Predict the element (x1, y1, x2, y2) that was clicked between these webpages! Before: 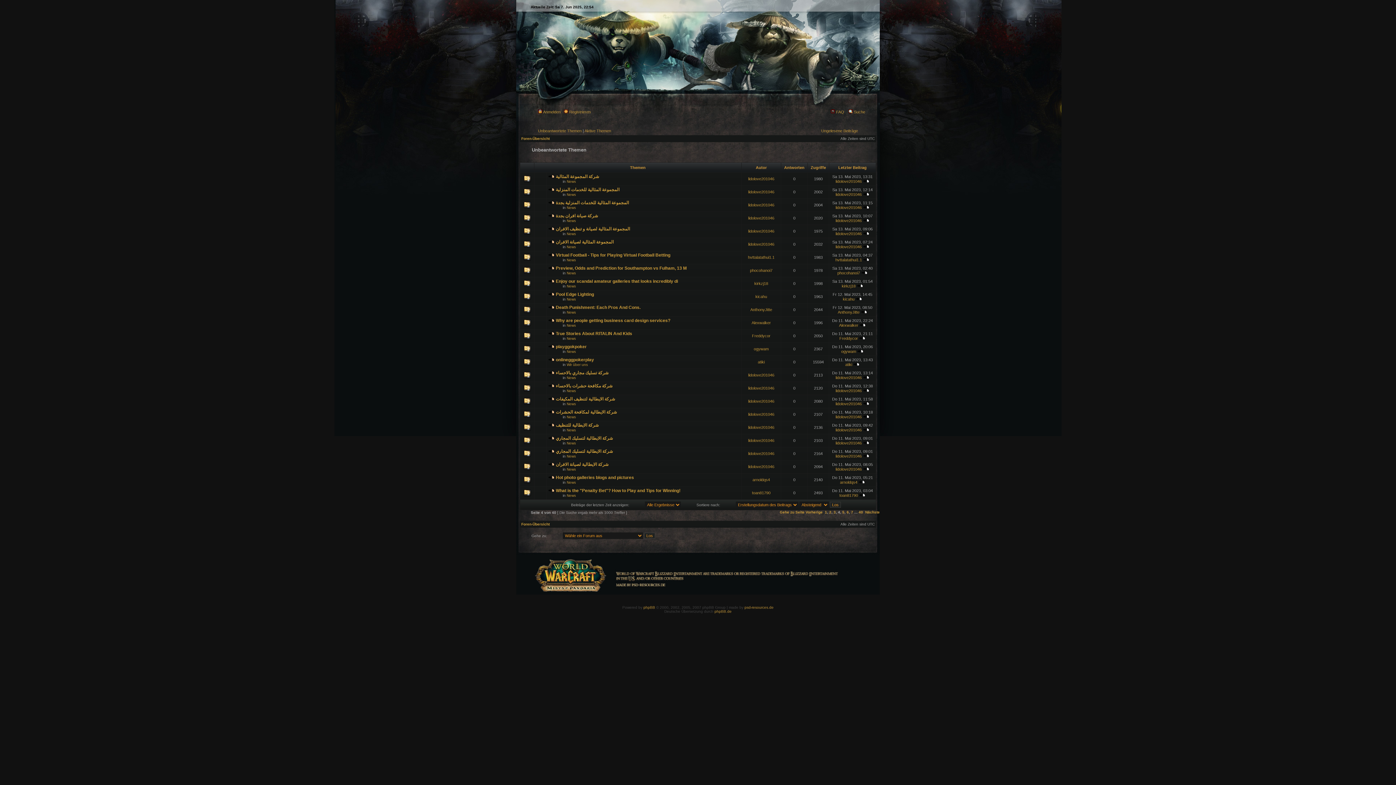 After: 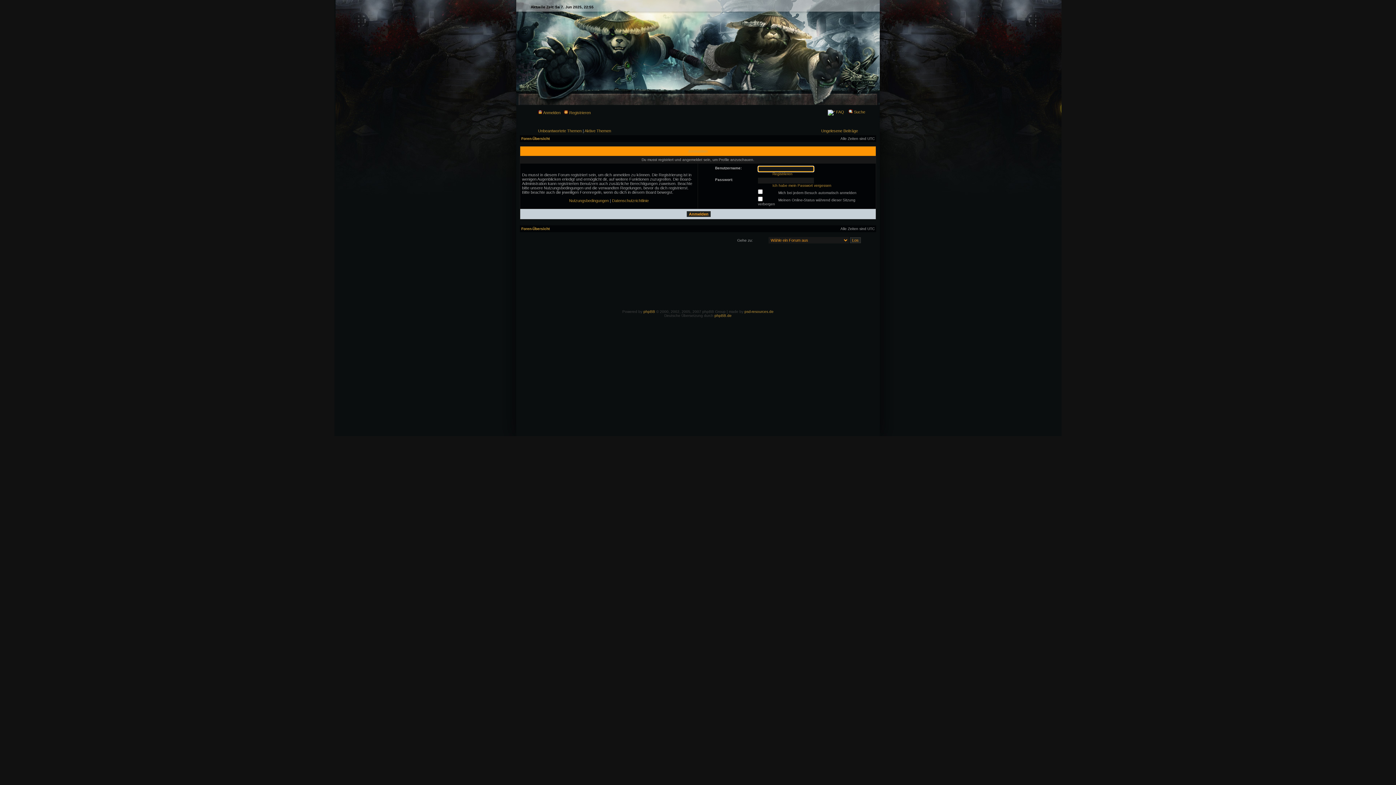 Action: bbox: (752, 490, 770, 495) label: toan81790